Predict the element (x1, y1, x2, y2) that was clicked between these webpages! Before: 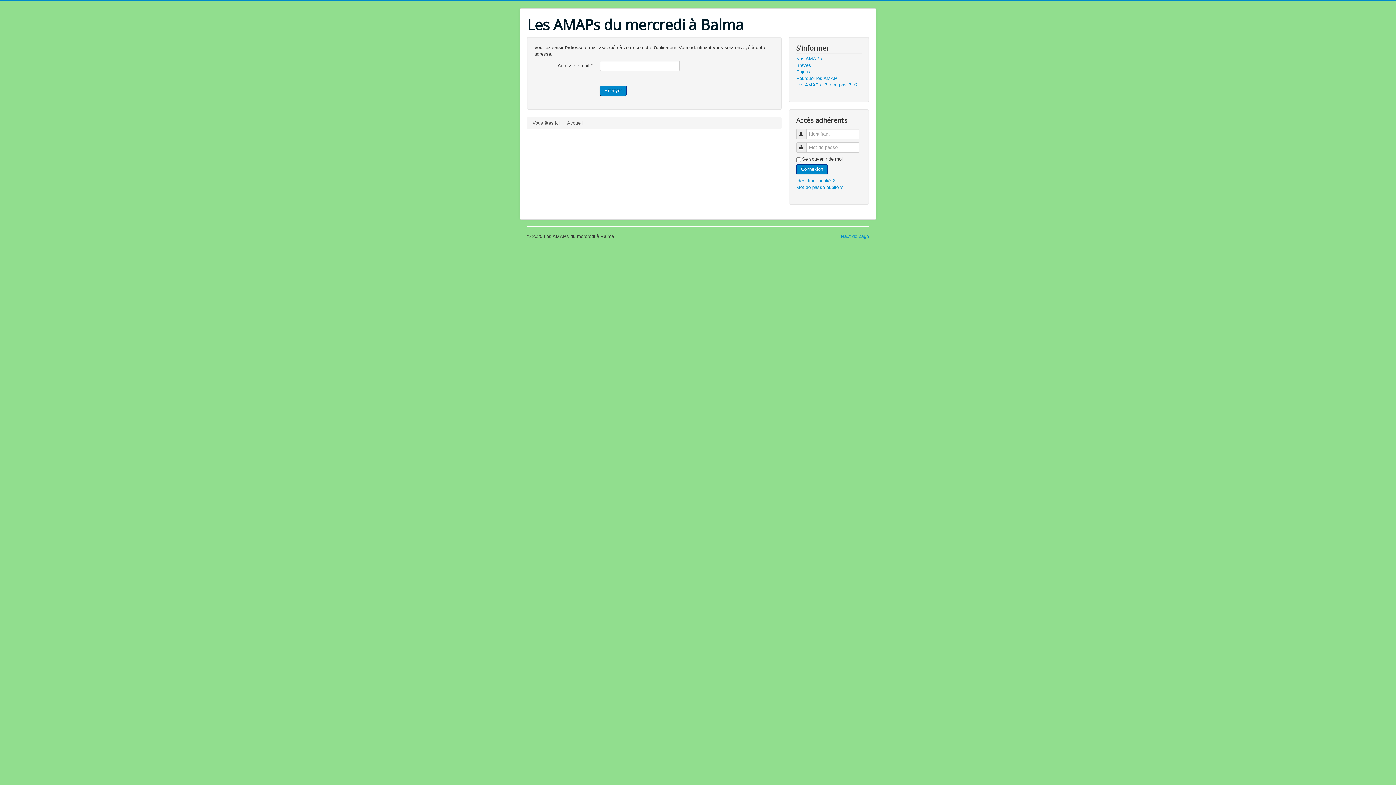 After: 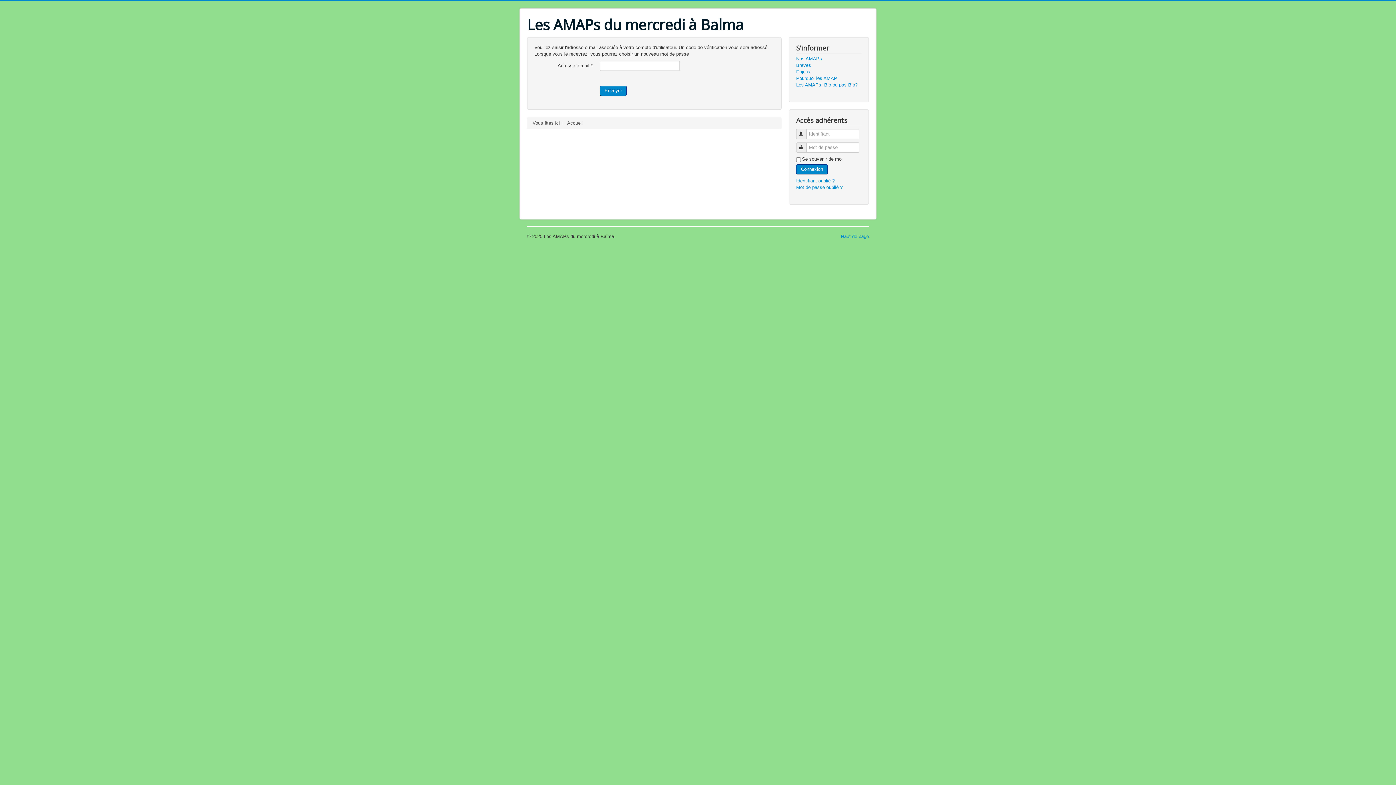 Action: bbox: (796, 184, 842, 190) label: Mot de passe oublié ?